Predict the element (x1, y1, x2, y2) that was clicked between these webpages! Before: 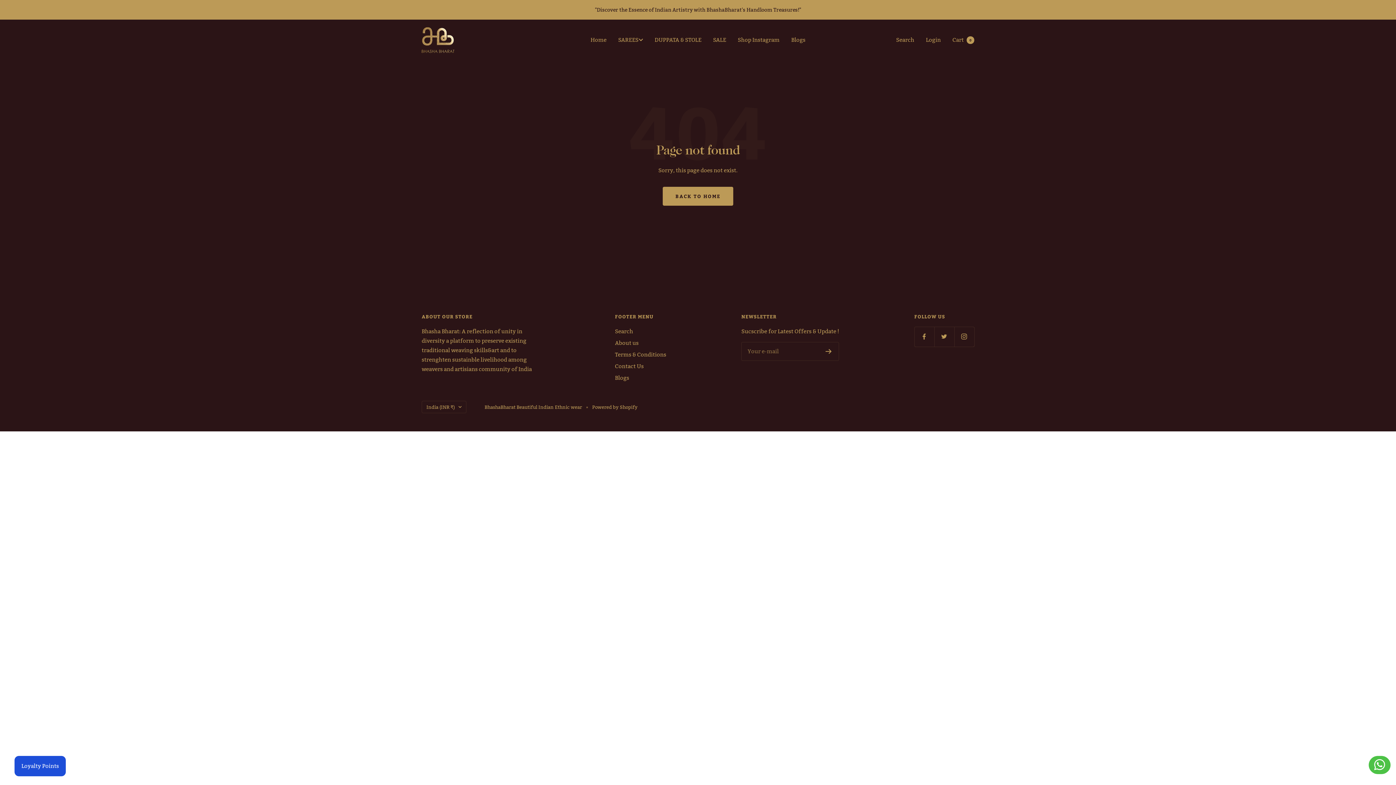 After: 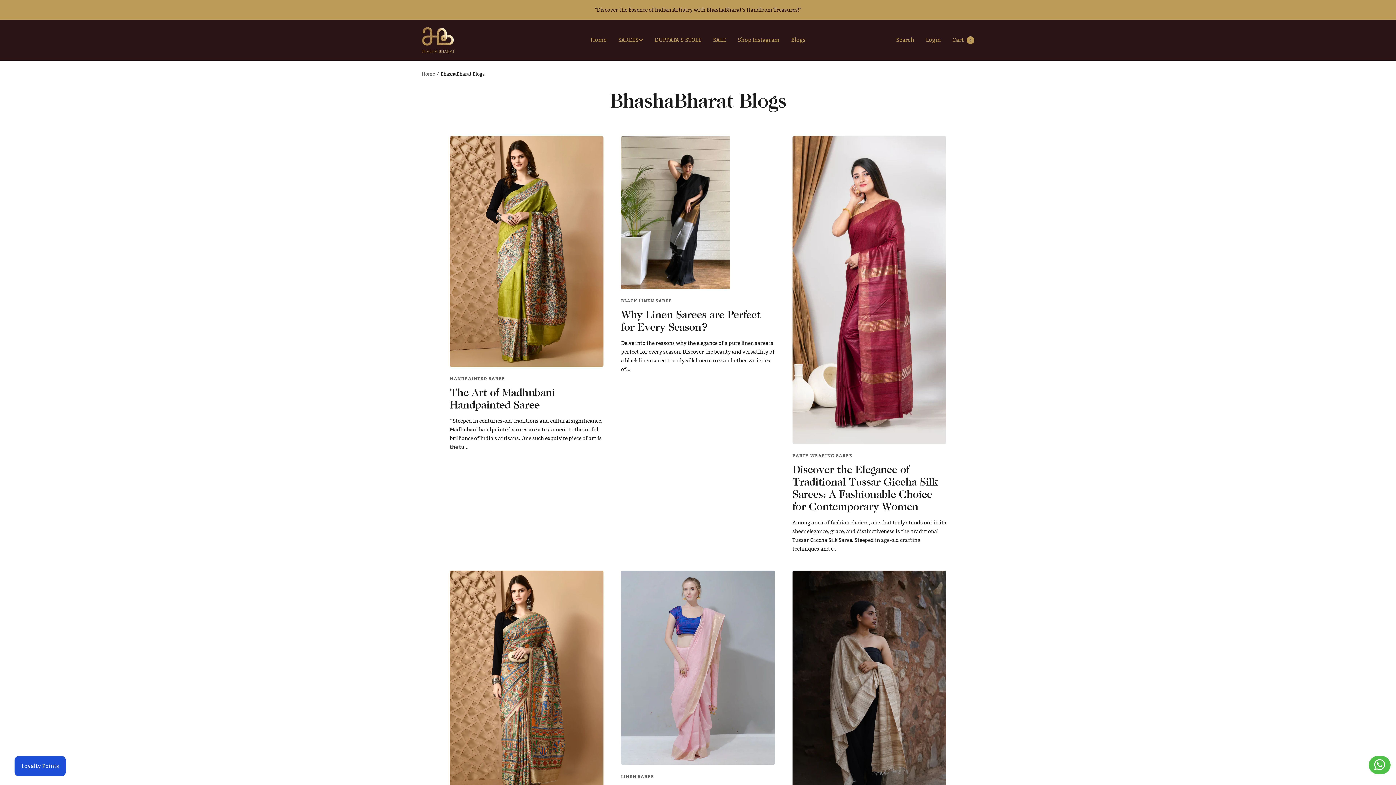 Action: bbox: (615, 373, 629, 382) label: Blogs